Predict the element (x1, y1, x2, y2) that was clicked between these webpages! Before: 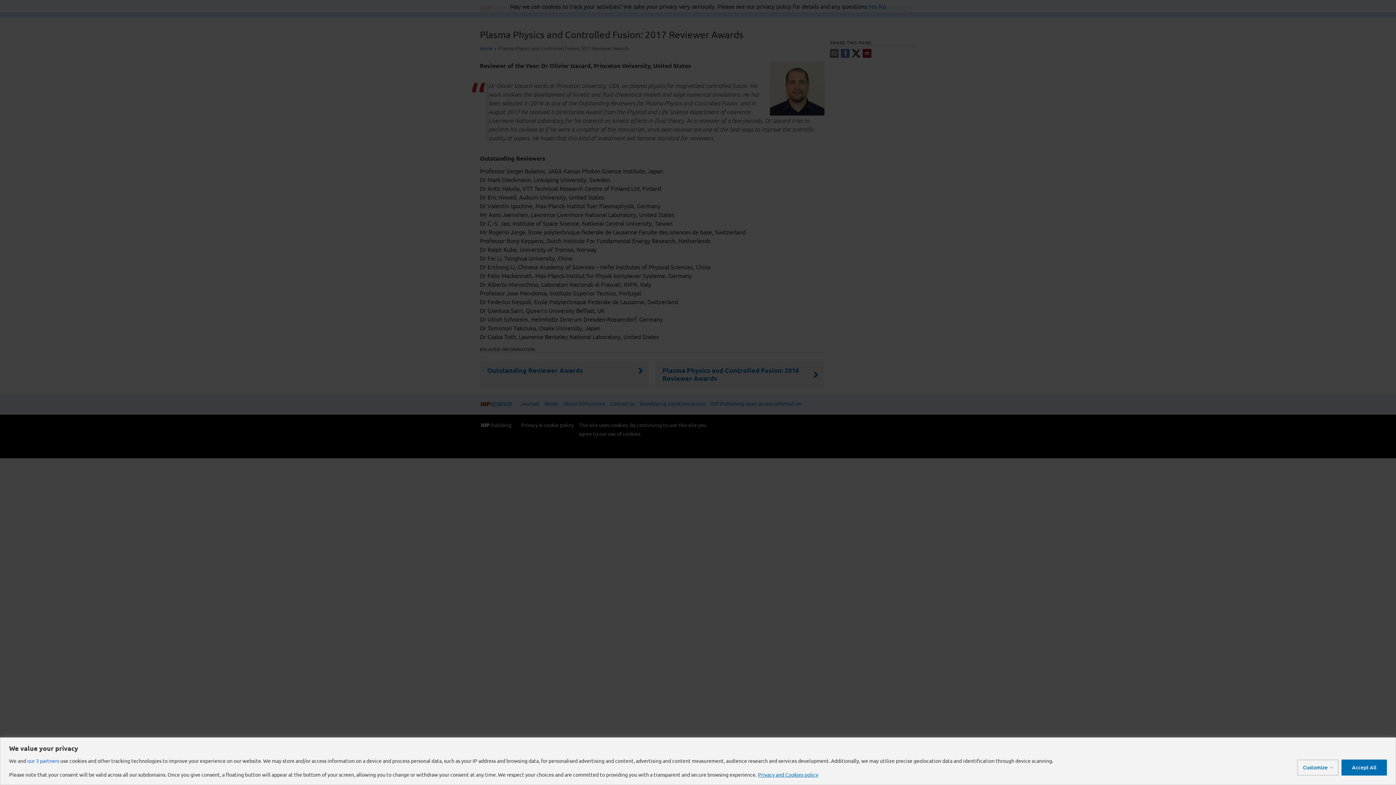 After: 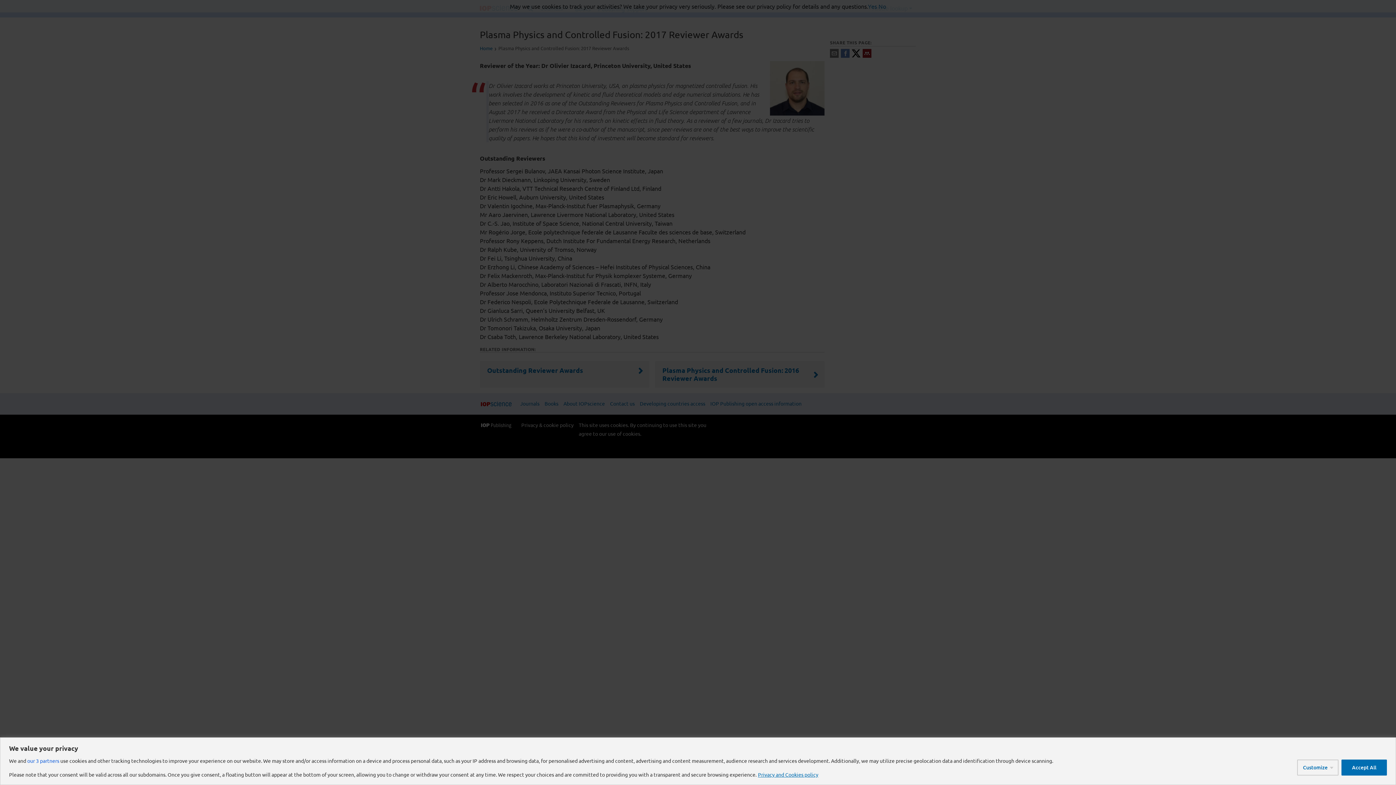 Action: label: Privacy and Cookies policy bbox: (757, 771, 818, 778)